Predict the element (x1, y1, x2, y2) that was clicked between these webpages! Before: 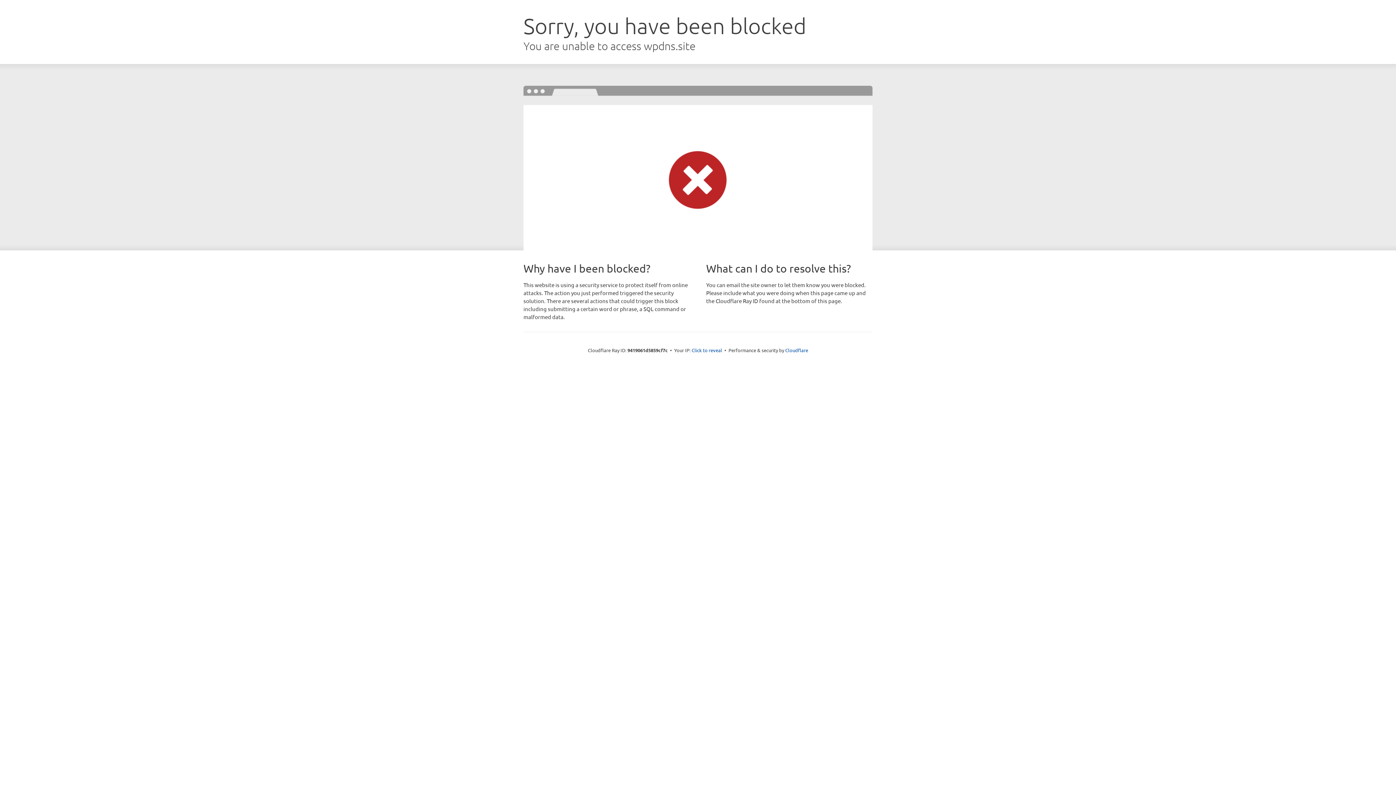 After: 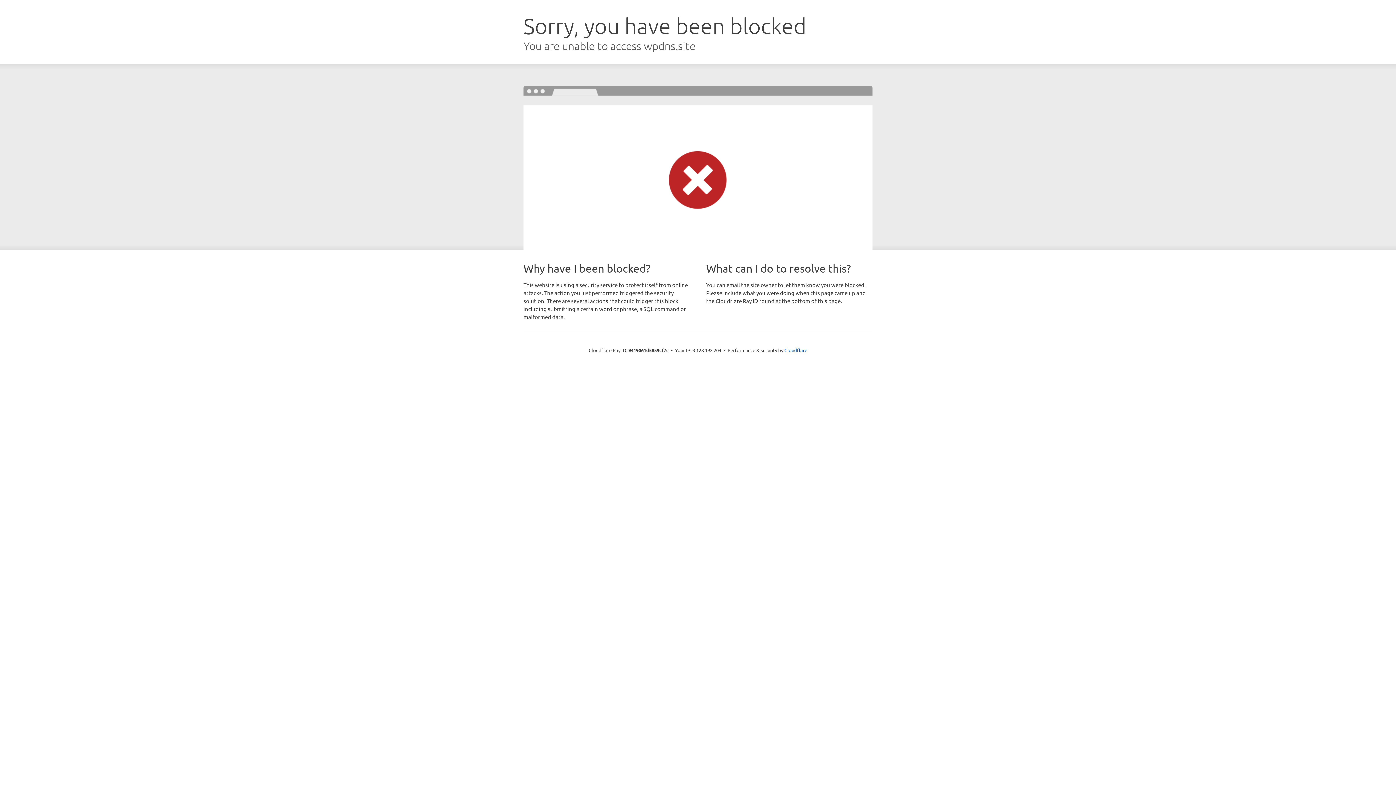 Action: bbox: (691, 346, 722, 353) label: Click to reveal